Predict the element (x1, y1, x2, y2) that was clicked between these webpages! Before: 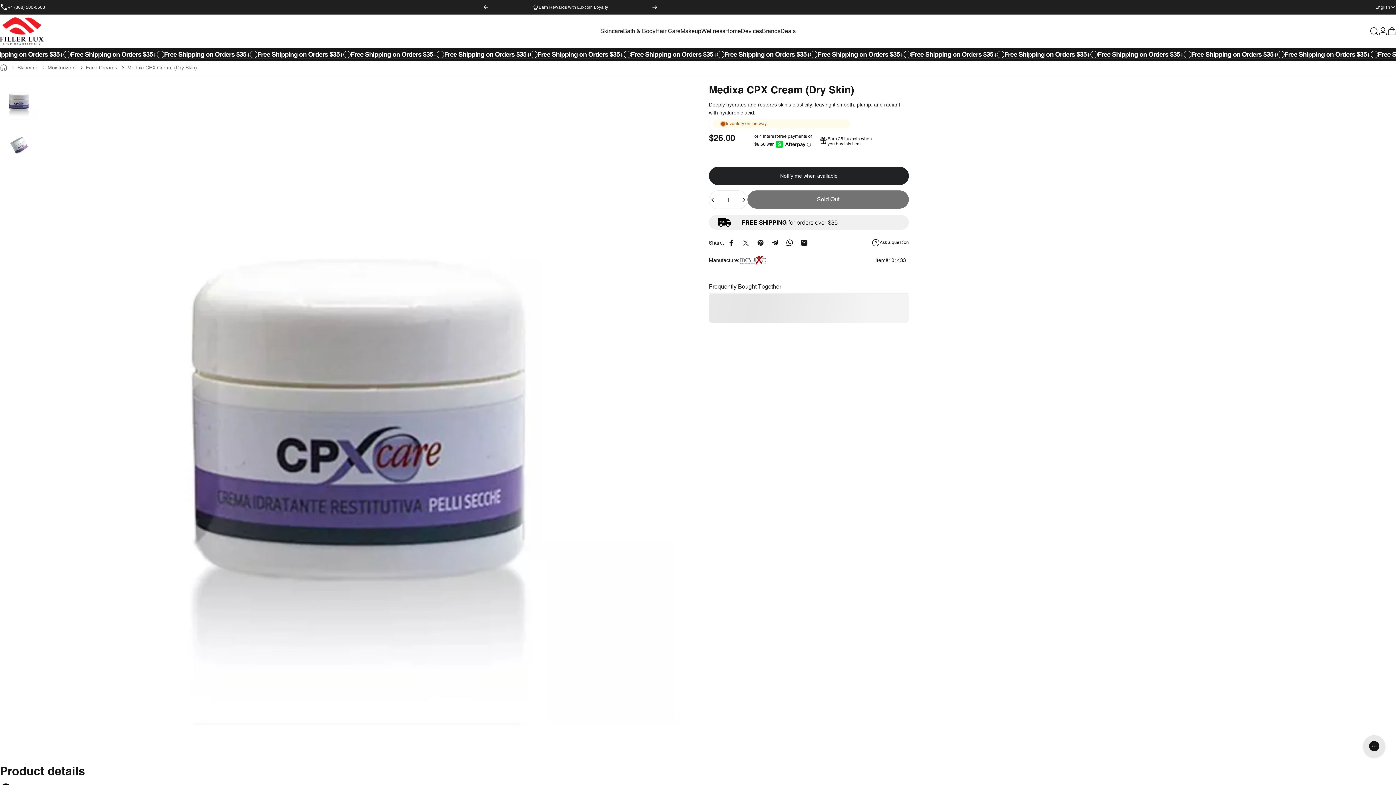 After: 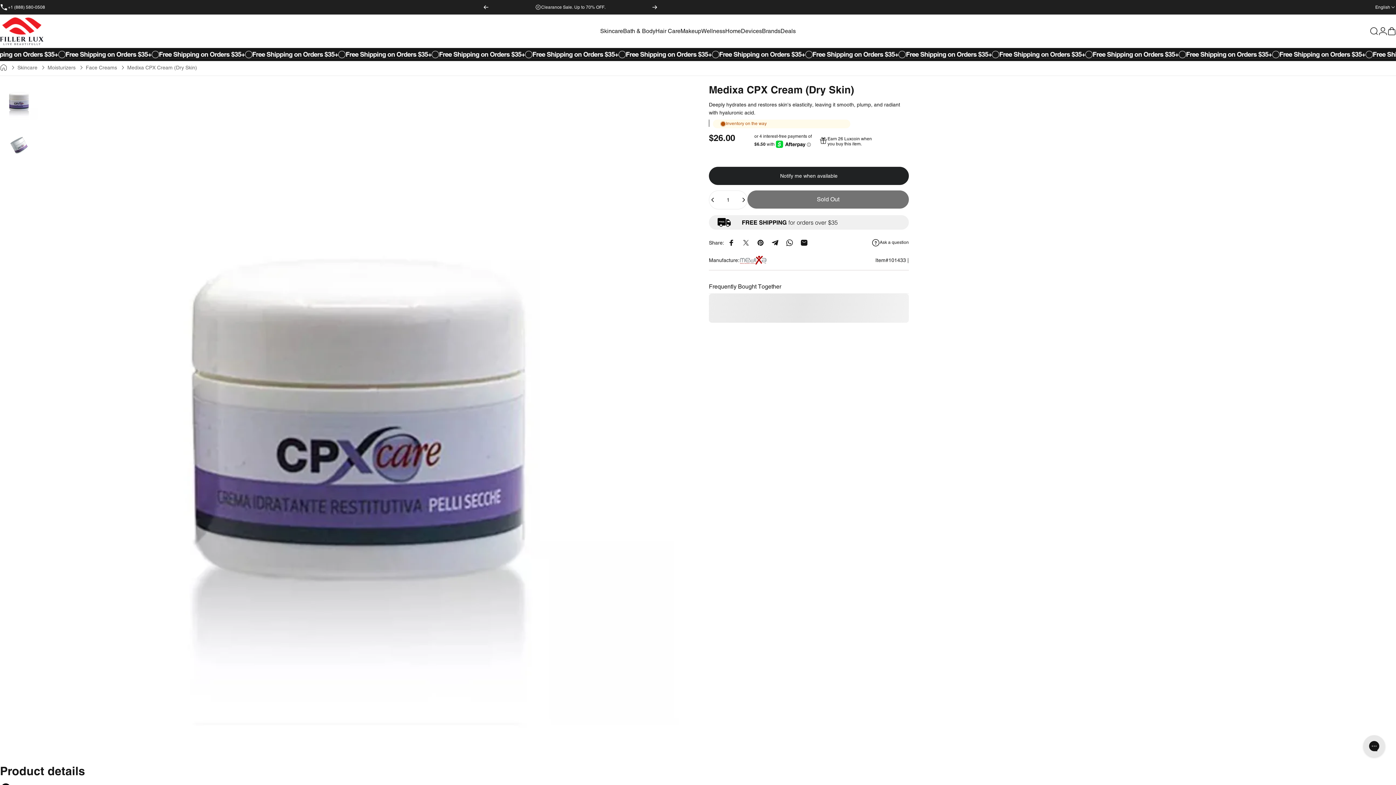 Action: label: Next bbox: (652, 0, 657, 14)